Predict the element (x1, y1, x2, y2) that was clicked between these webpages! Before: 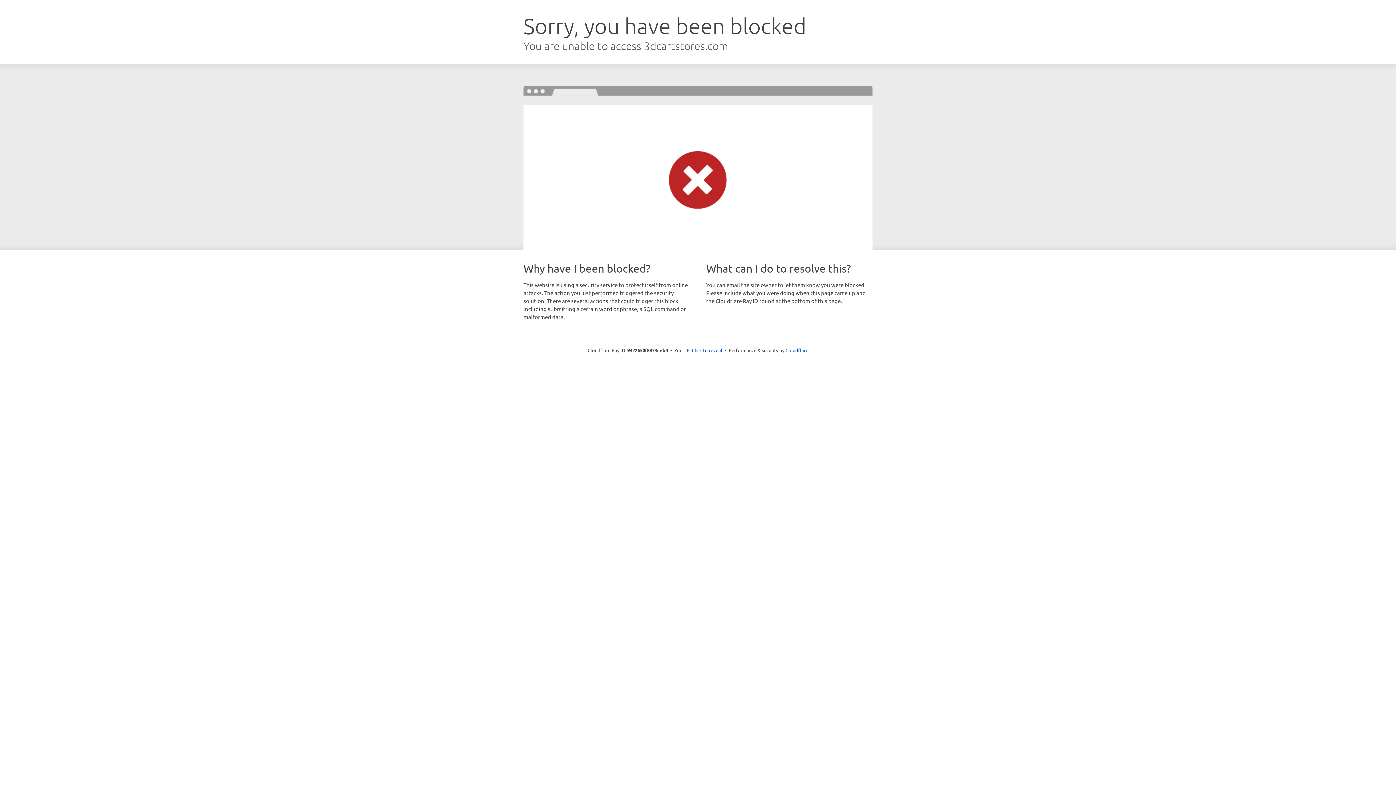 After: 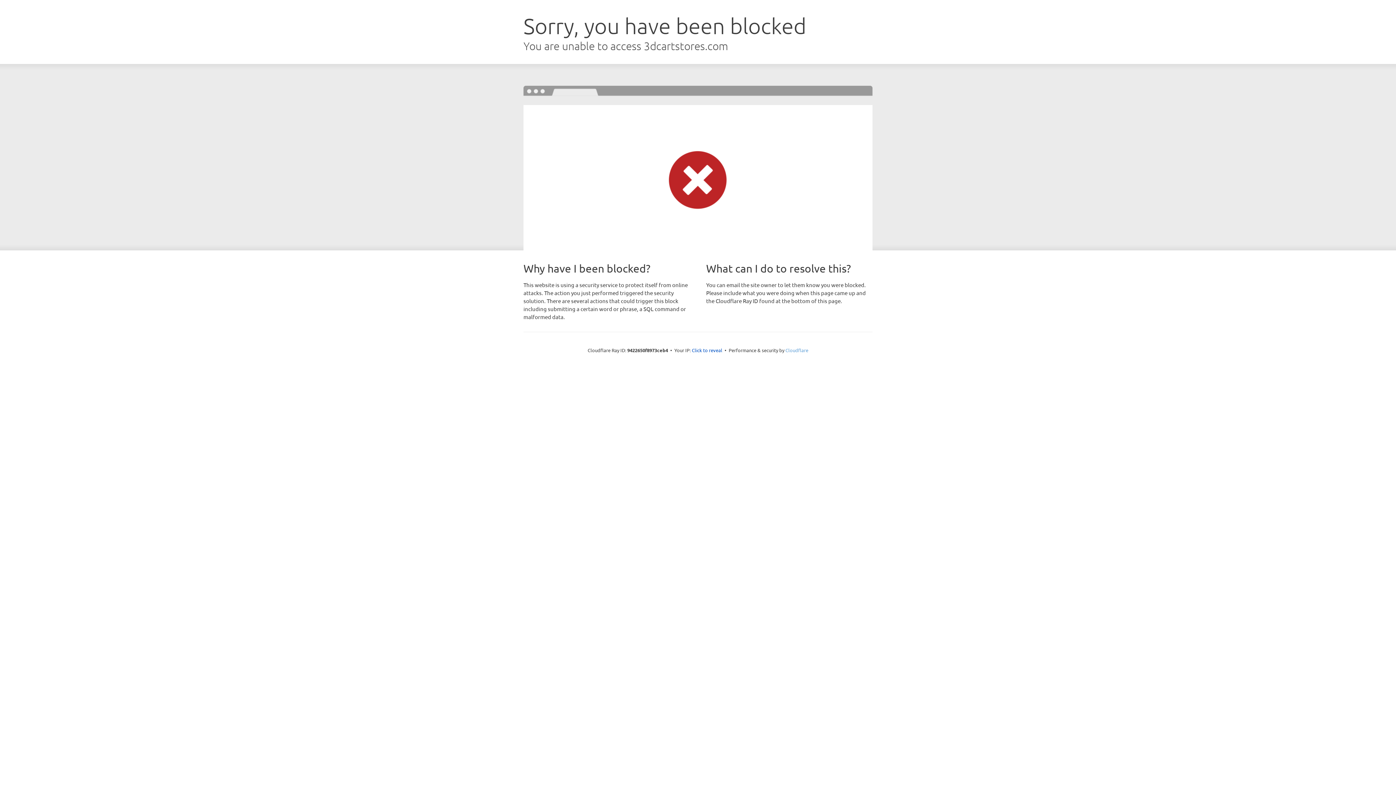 Action: label: Cloudflare bbox: (785, 347, 808, 353)